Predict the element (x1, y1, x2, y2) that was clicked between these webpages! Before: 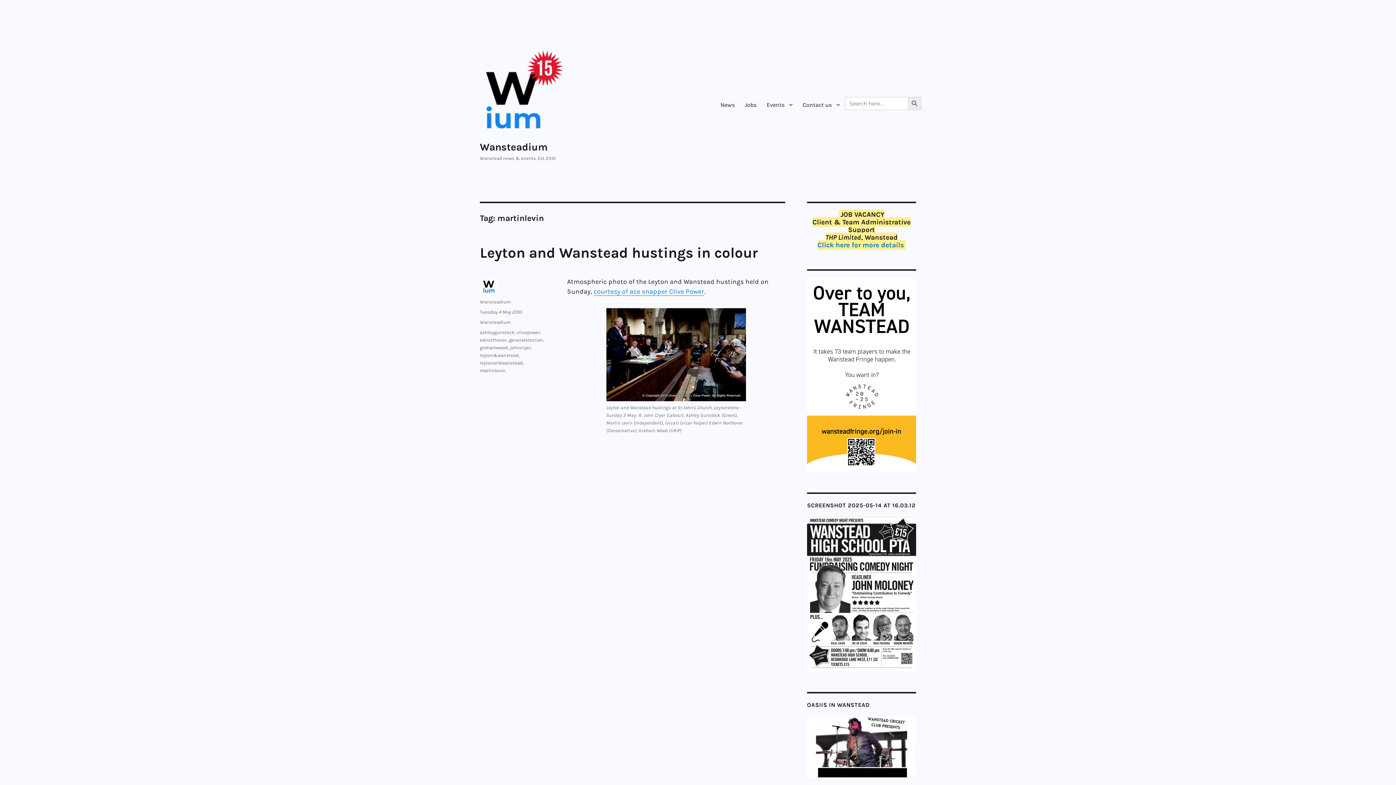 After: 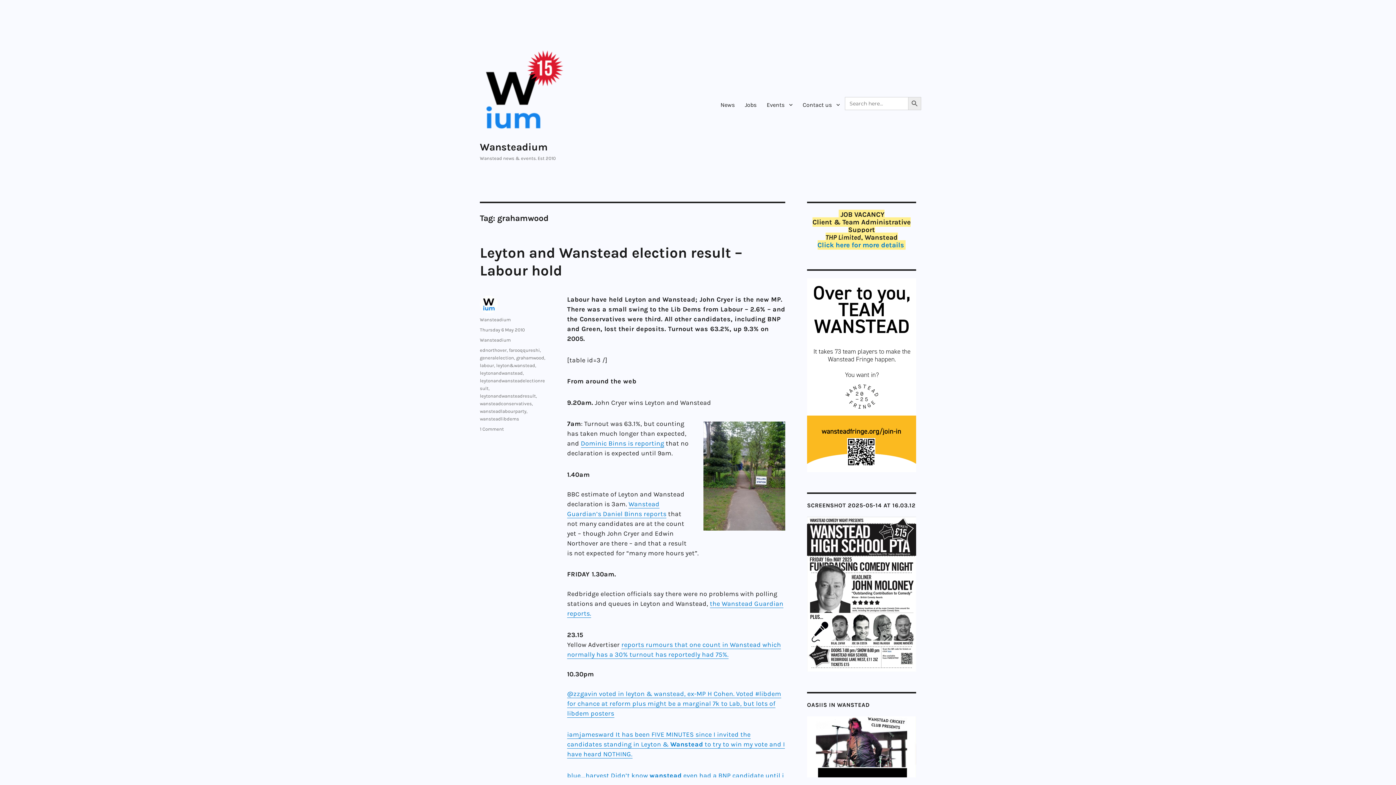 Action: bbox: (480, 345, 508, 350) label: grahamwood